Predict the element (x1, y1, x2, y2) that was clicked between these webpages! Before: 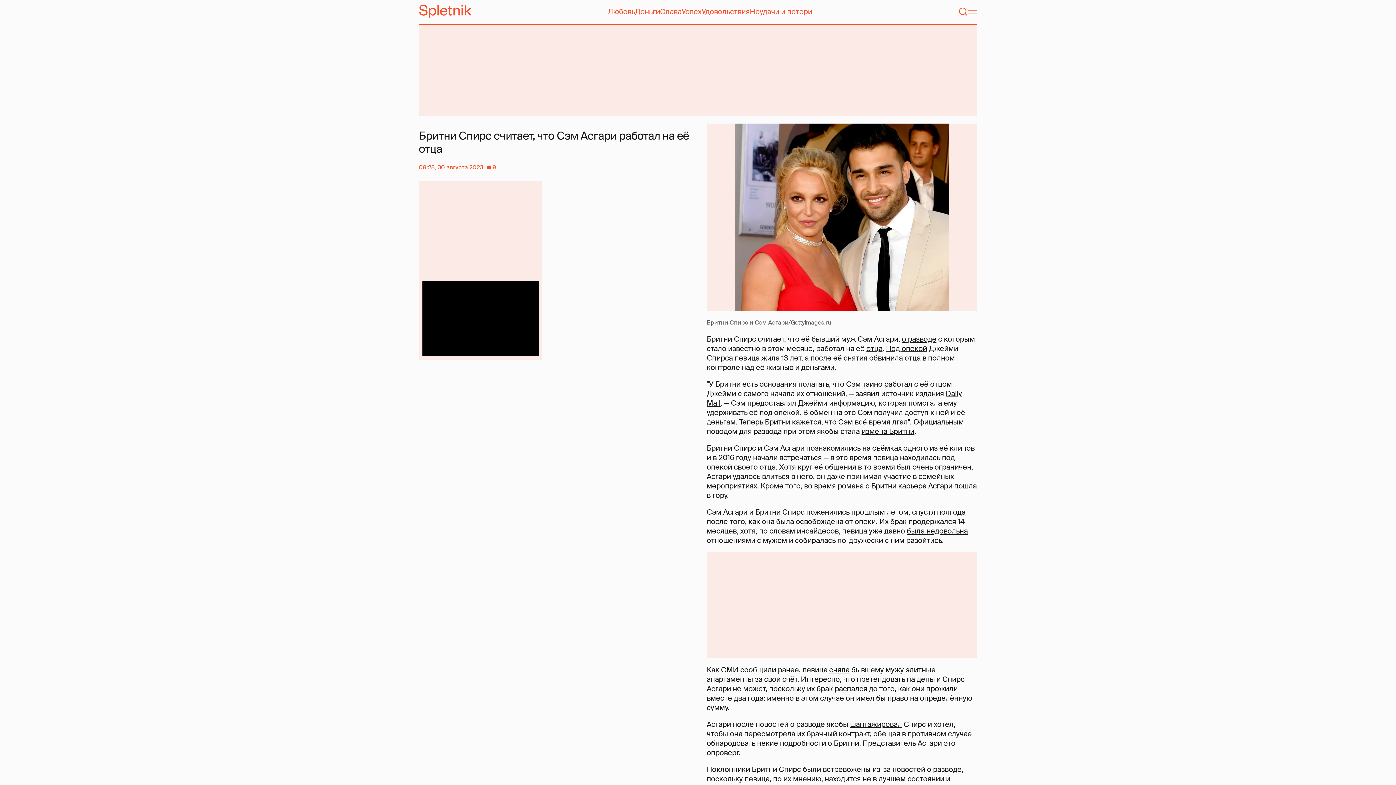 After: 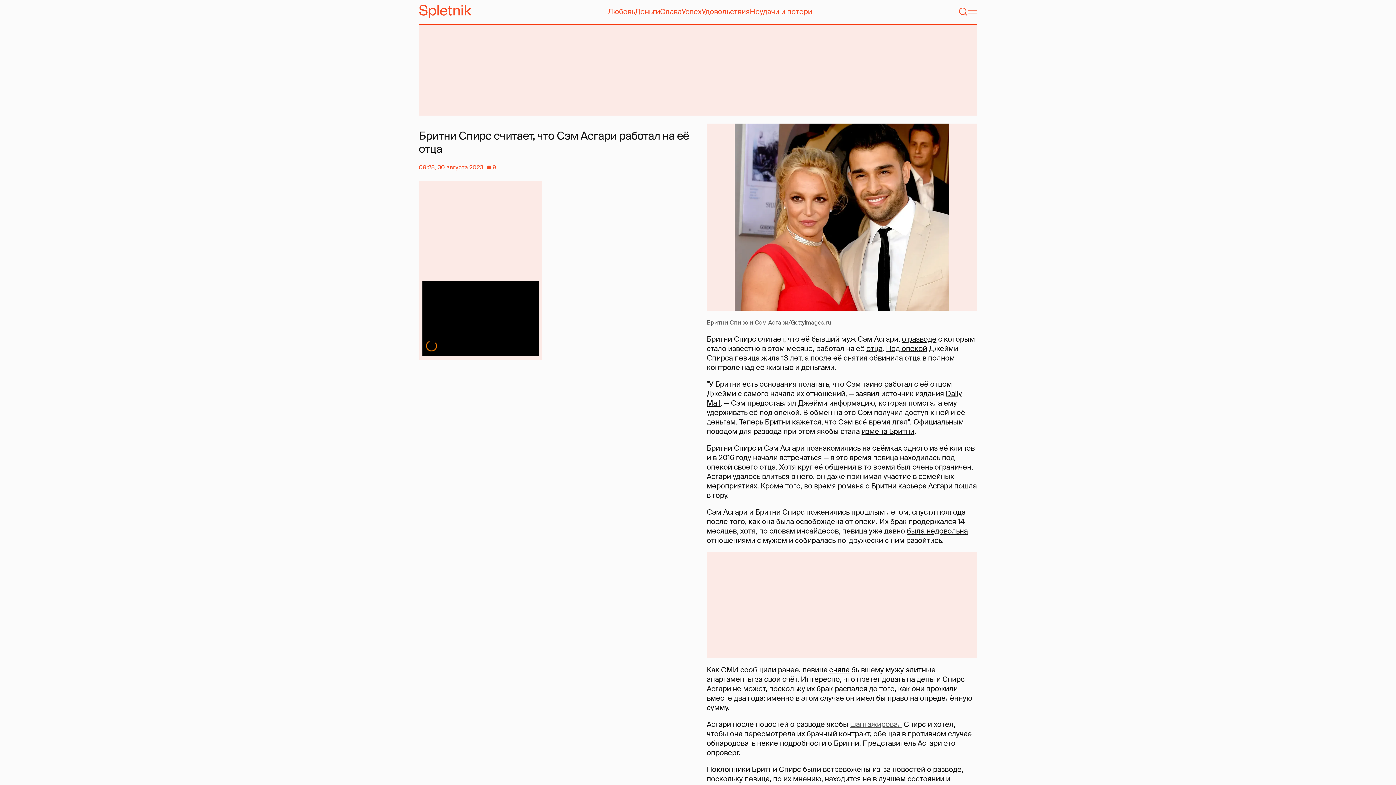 Action: label: шантажировал bbox: (850, 720, 902, 729)